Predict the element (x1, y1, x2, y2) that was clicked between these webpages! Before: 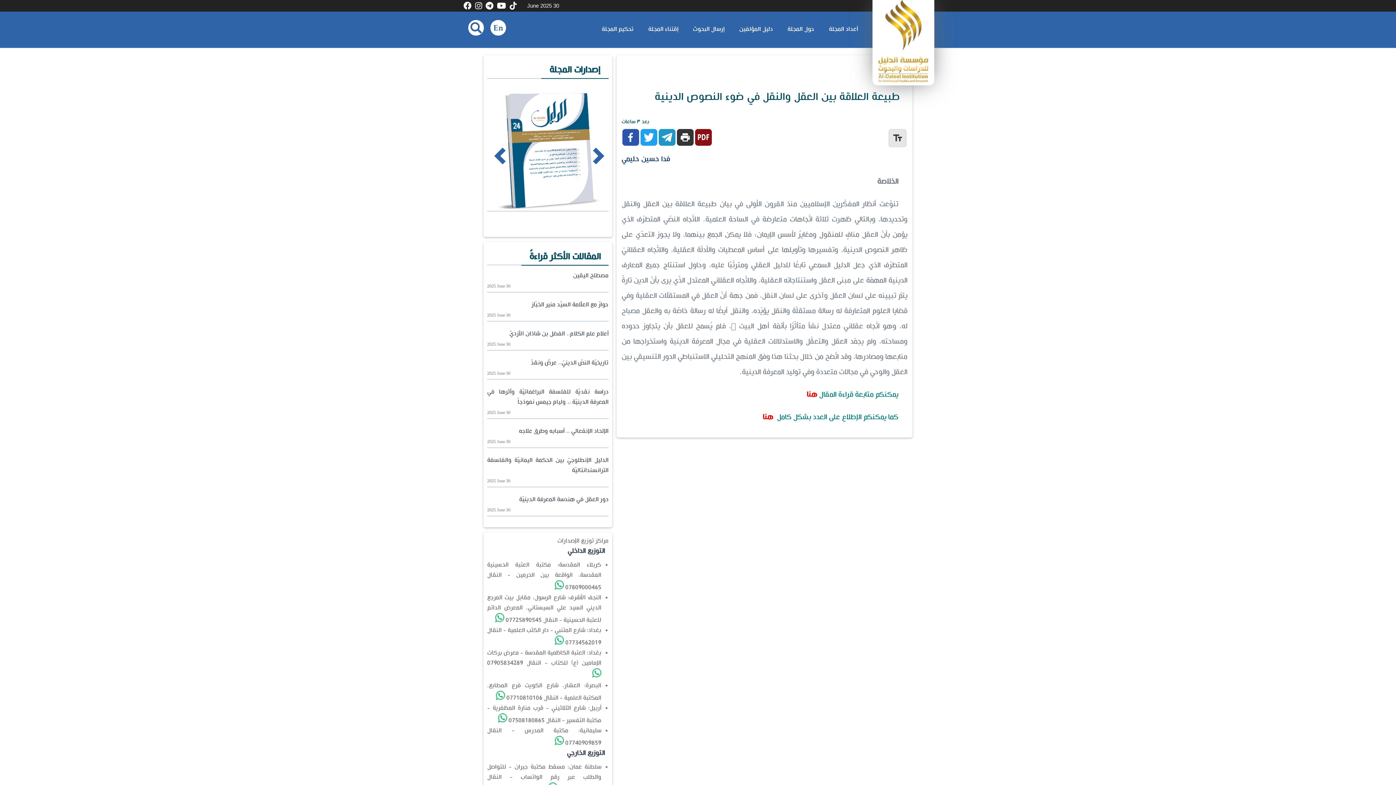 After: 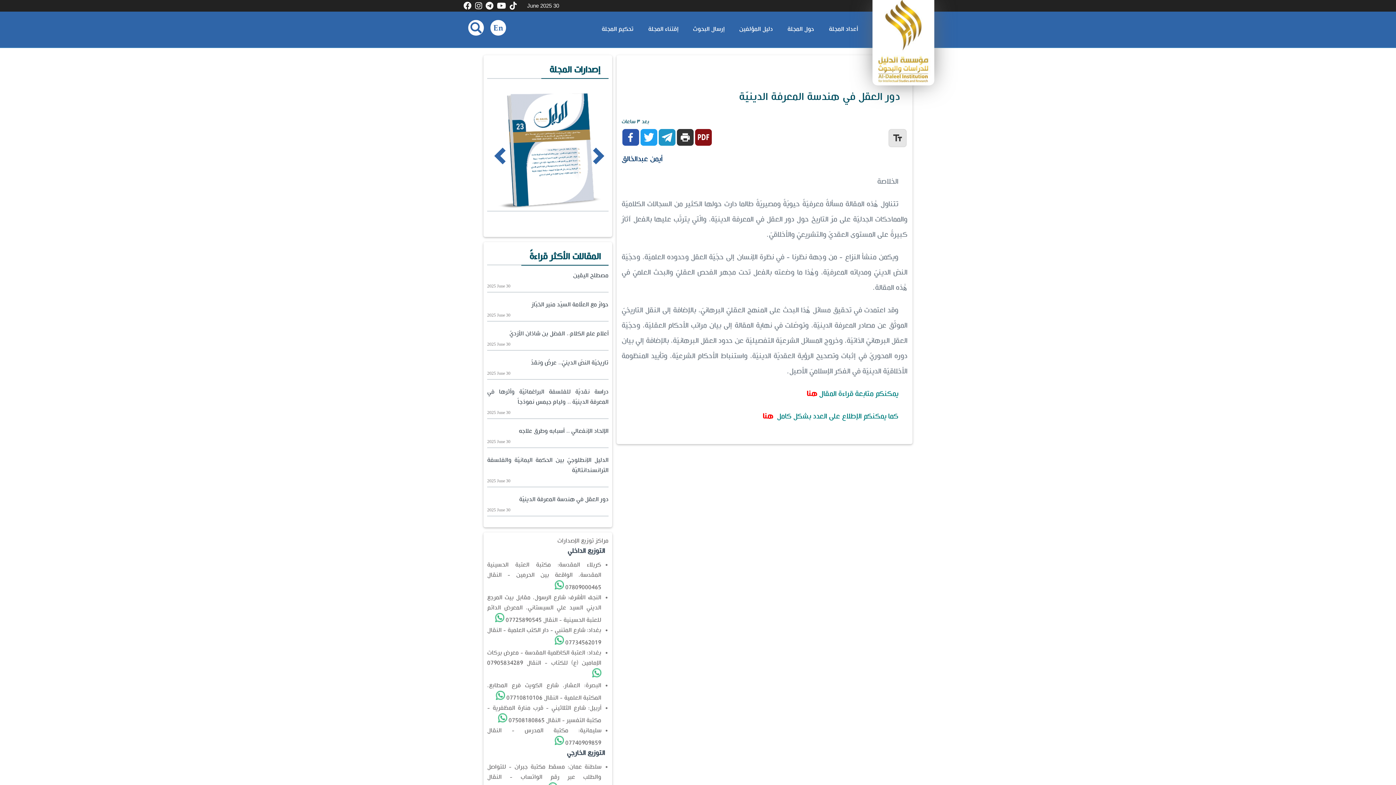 Action: bbox: (487, 494, 608, 515) label: دور العقل في هندسة المعرفة الدينيّة
2025 June 30